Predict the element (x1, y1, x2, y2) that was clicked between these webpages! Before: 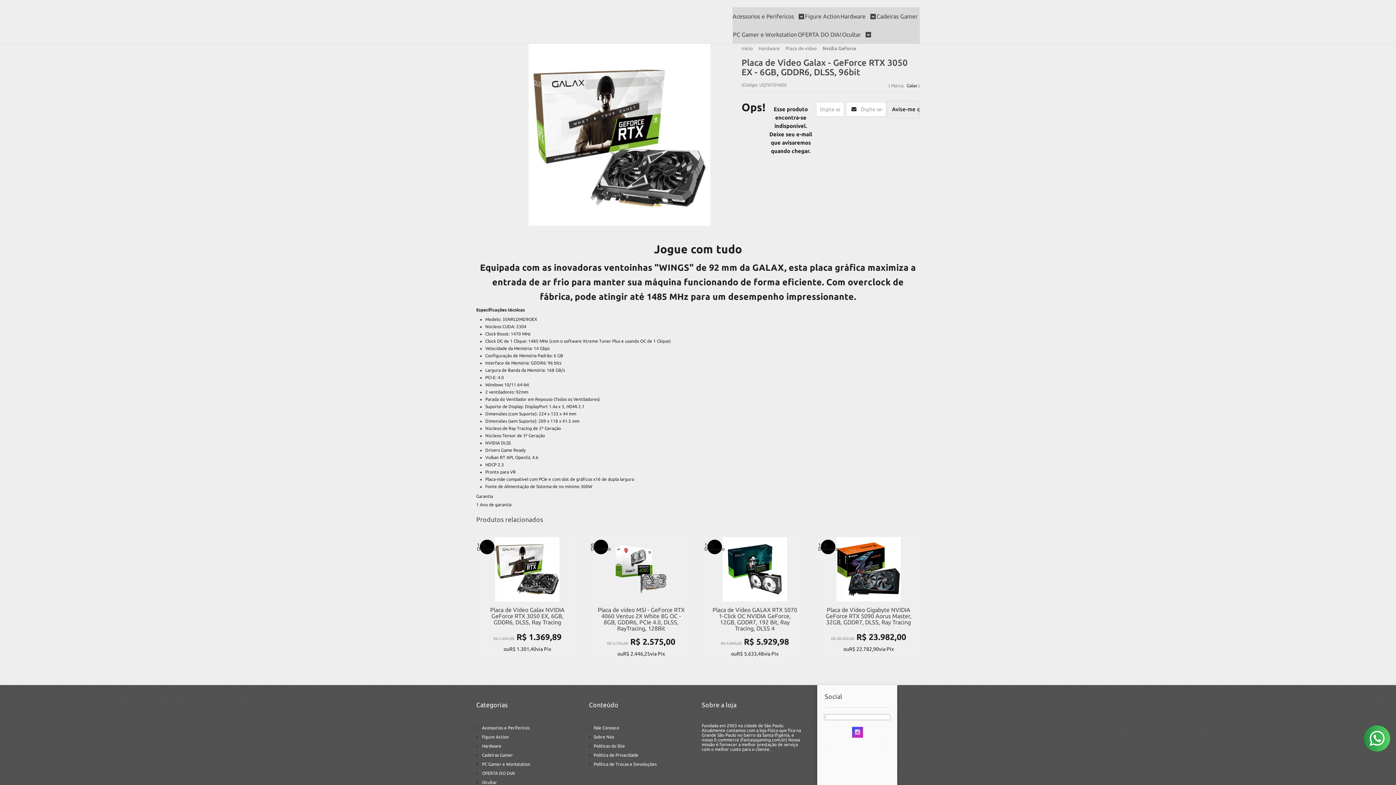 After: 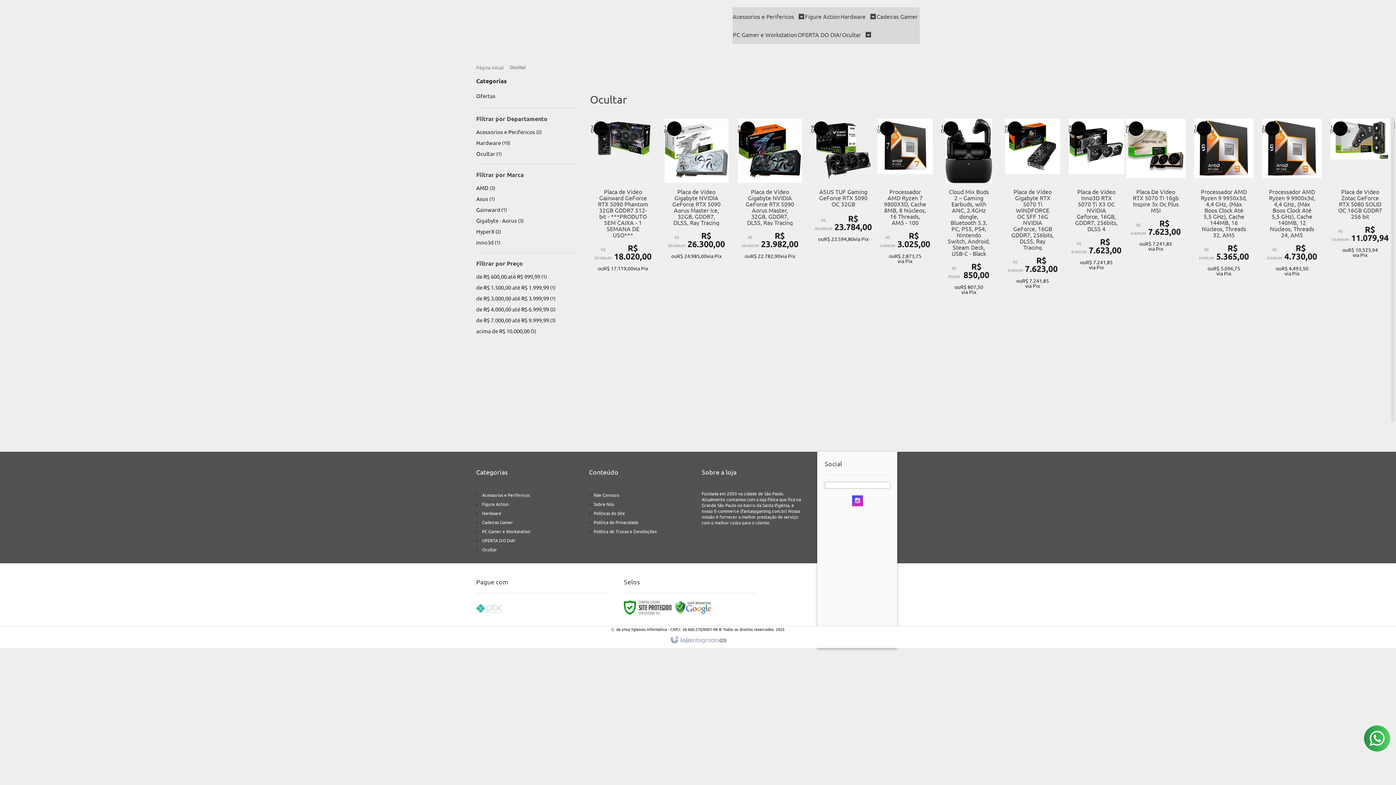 Action: label: Ocultar bbox: (482, 780, 497, 785)